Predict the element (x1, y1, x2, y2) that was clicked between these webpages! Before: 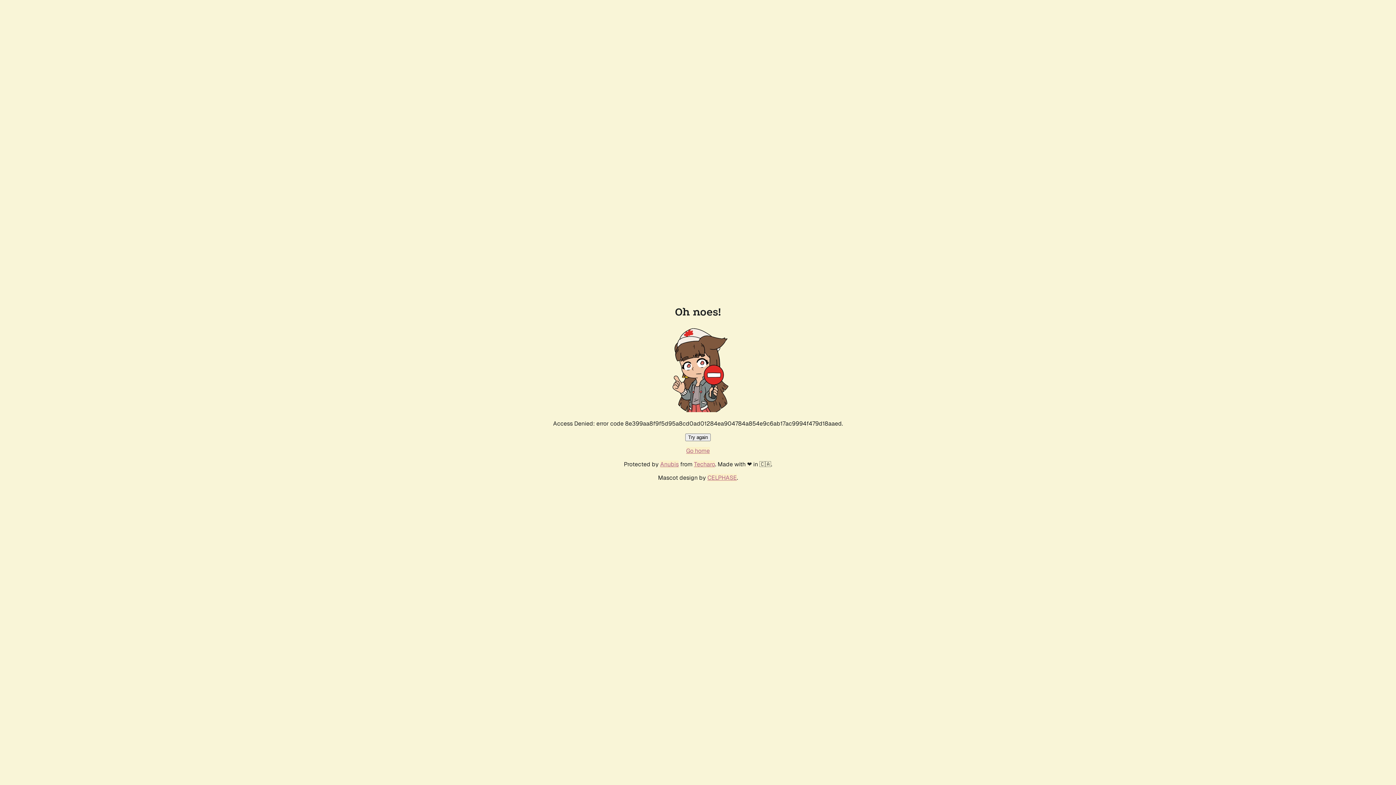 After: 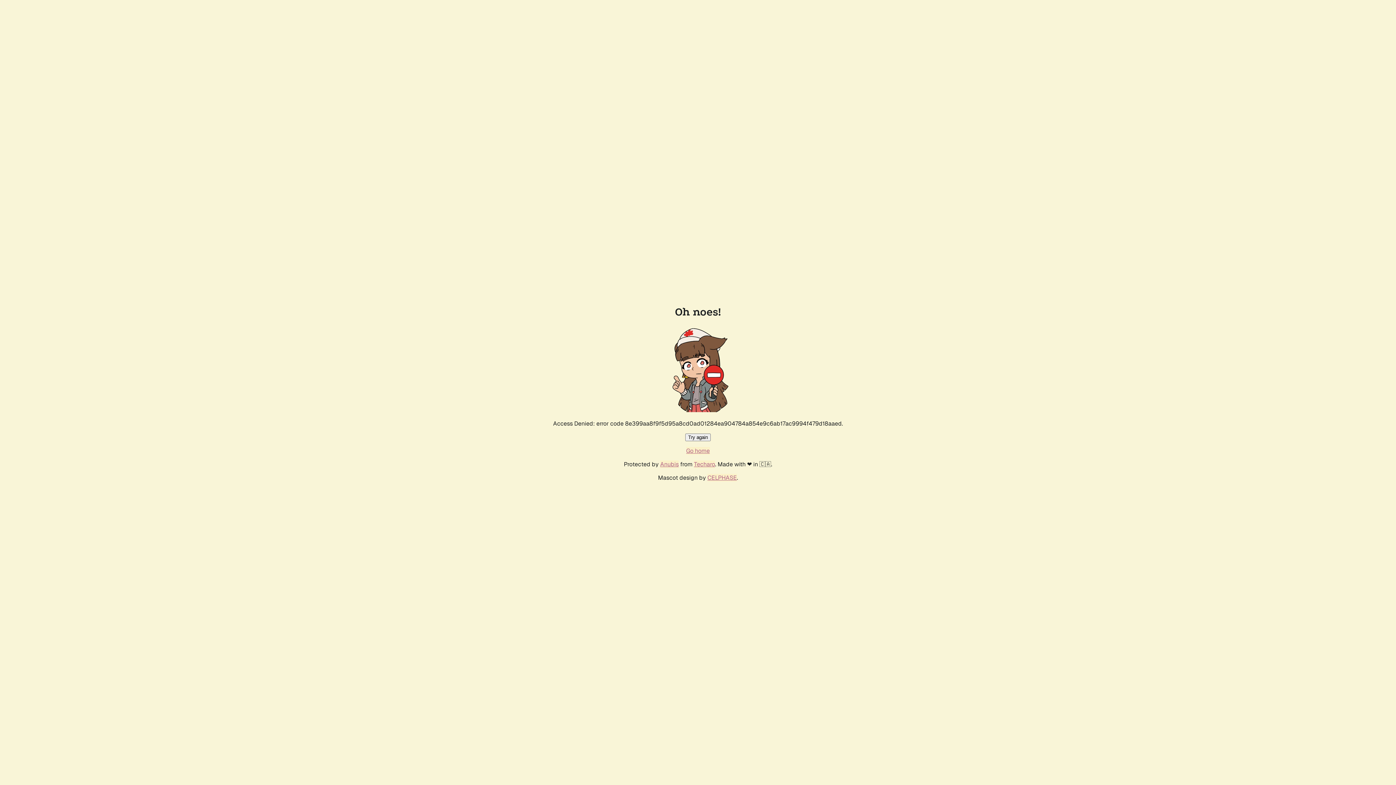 Action: bbox: (685, 433, 710, 441) label: Try again